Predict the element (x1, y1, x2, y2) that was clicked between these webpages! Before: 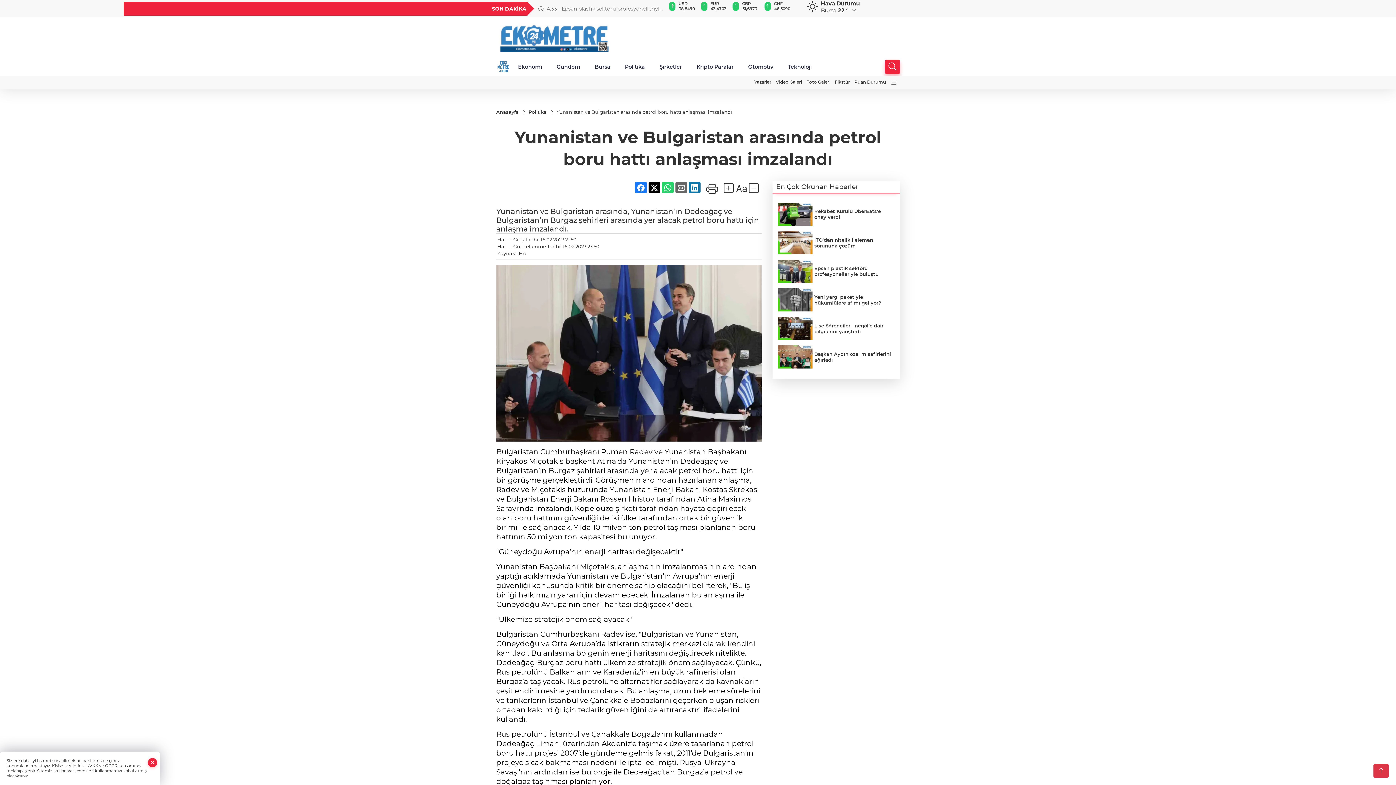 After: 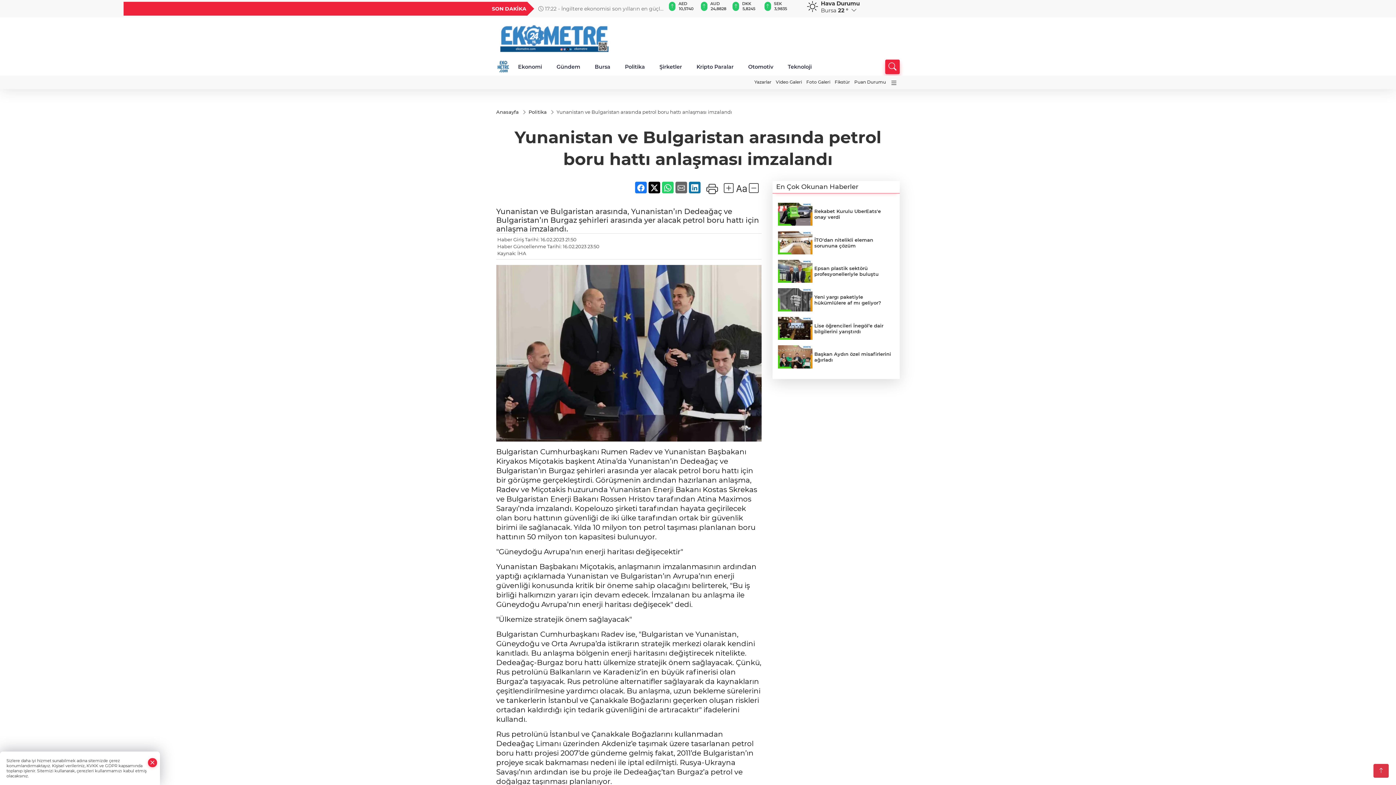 Action: bbox: (675, 181, 687, 193)